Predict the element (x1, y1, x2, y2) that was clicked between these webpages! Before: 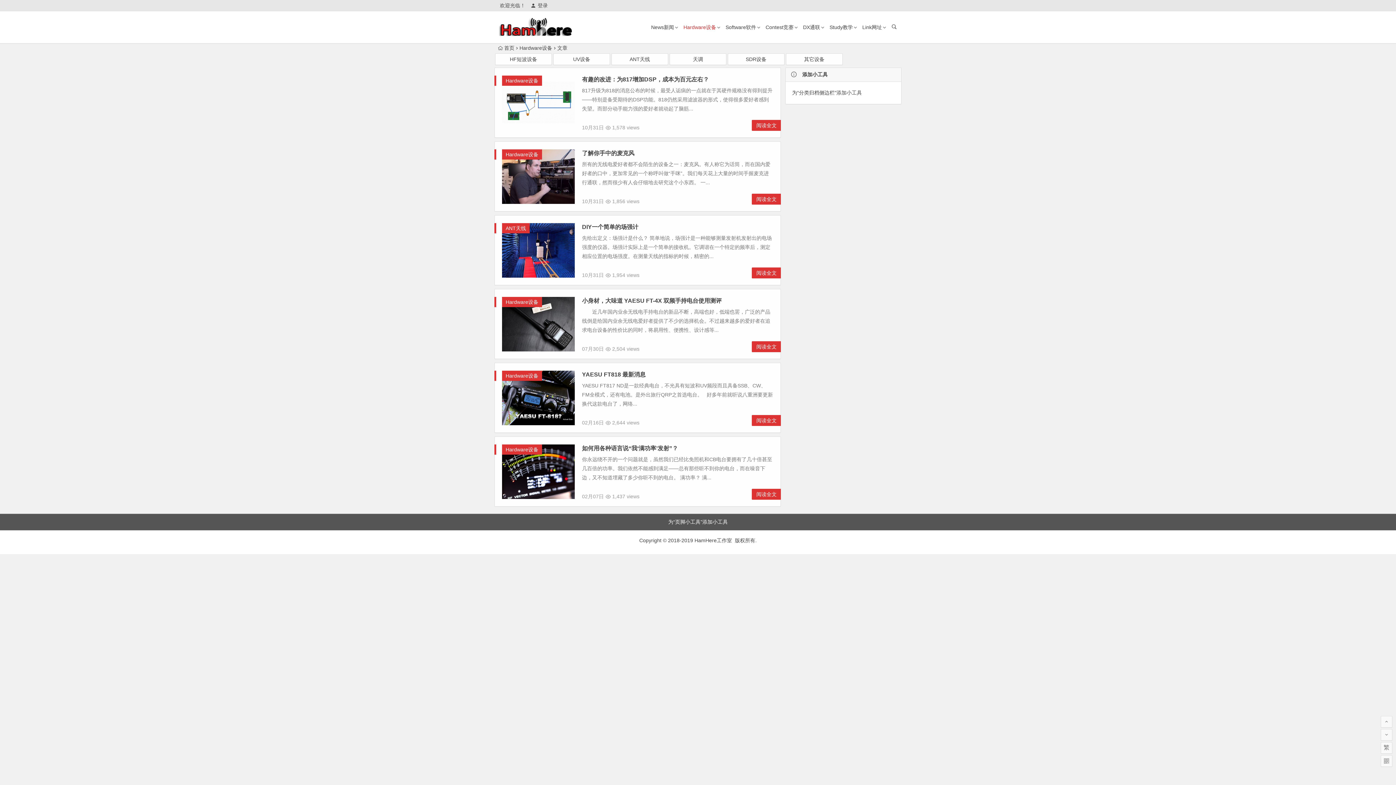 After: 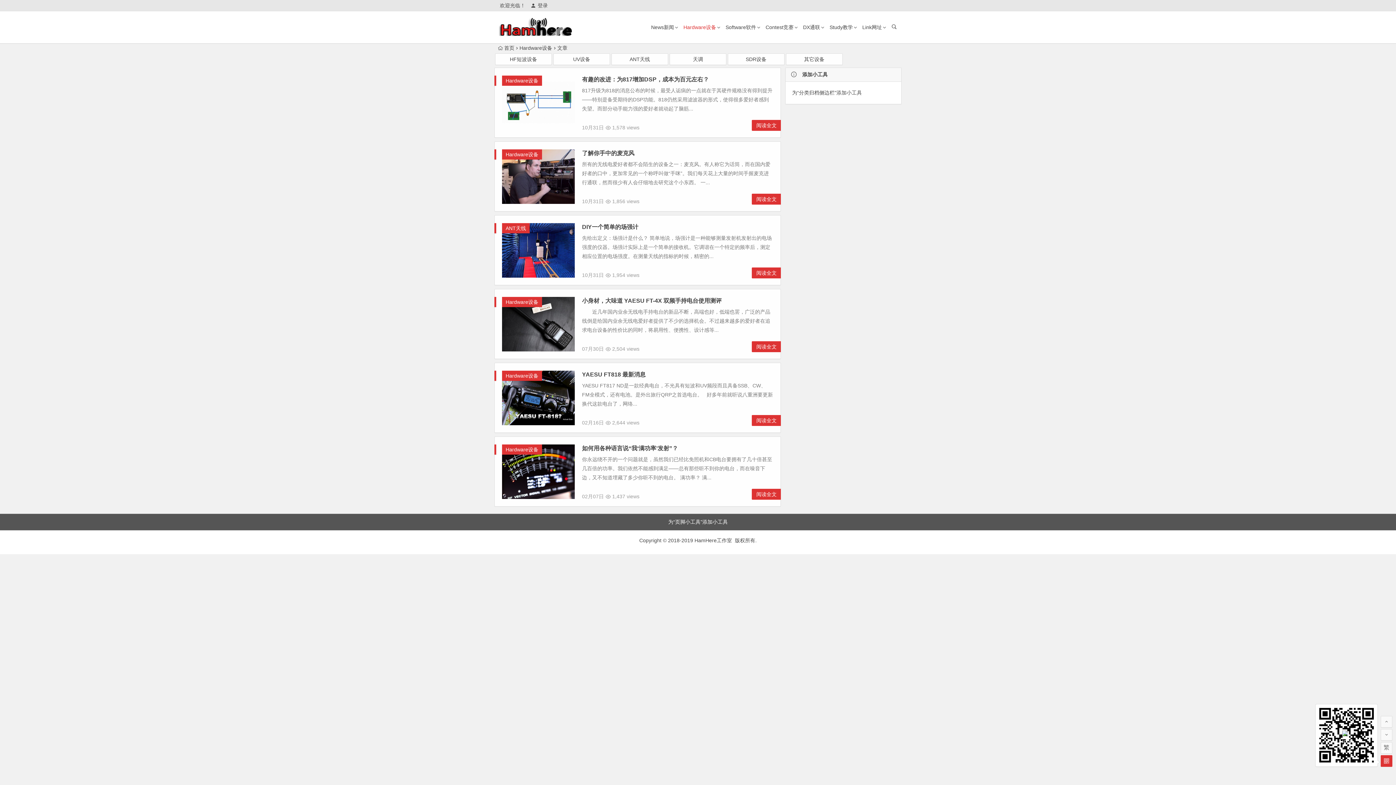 Action: bbox: (1381, 755, 1392, 767)